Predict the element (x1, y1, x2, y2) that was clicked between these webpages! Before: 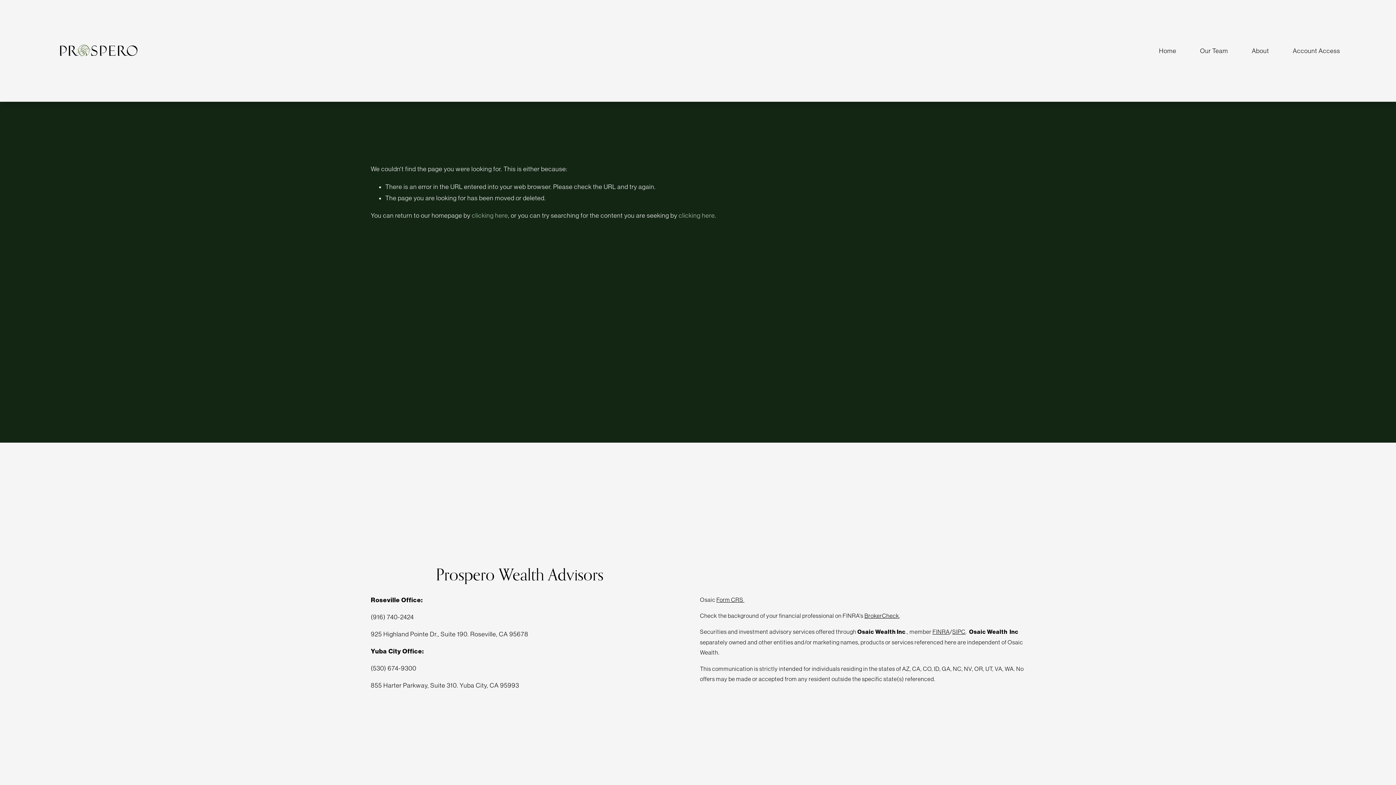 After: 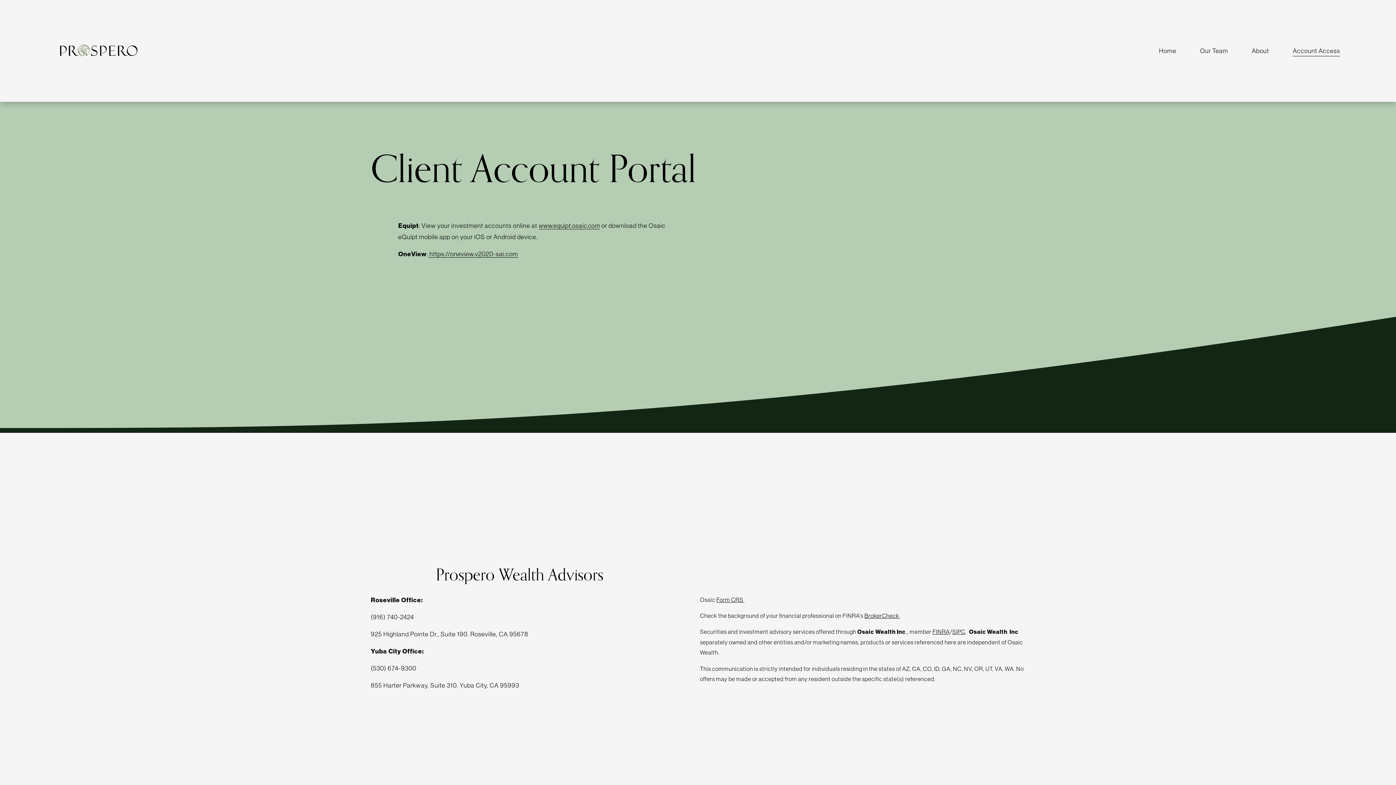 Action: bbox: (1293, 44, 1340, 57) label: Account Access